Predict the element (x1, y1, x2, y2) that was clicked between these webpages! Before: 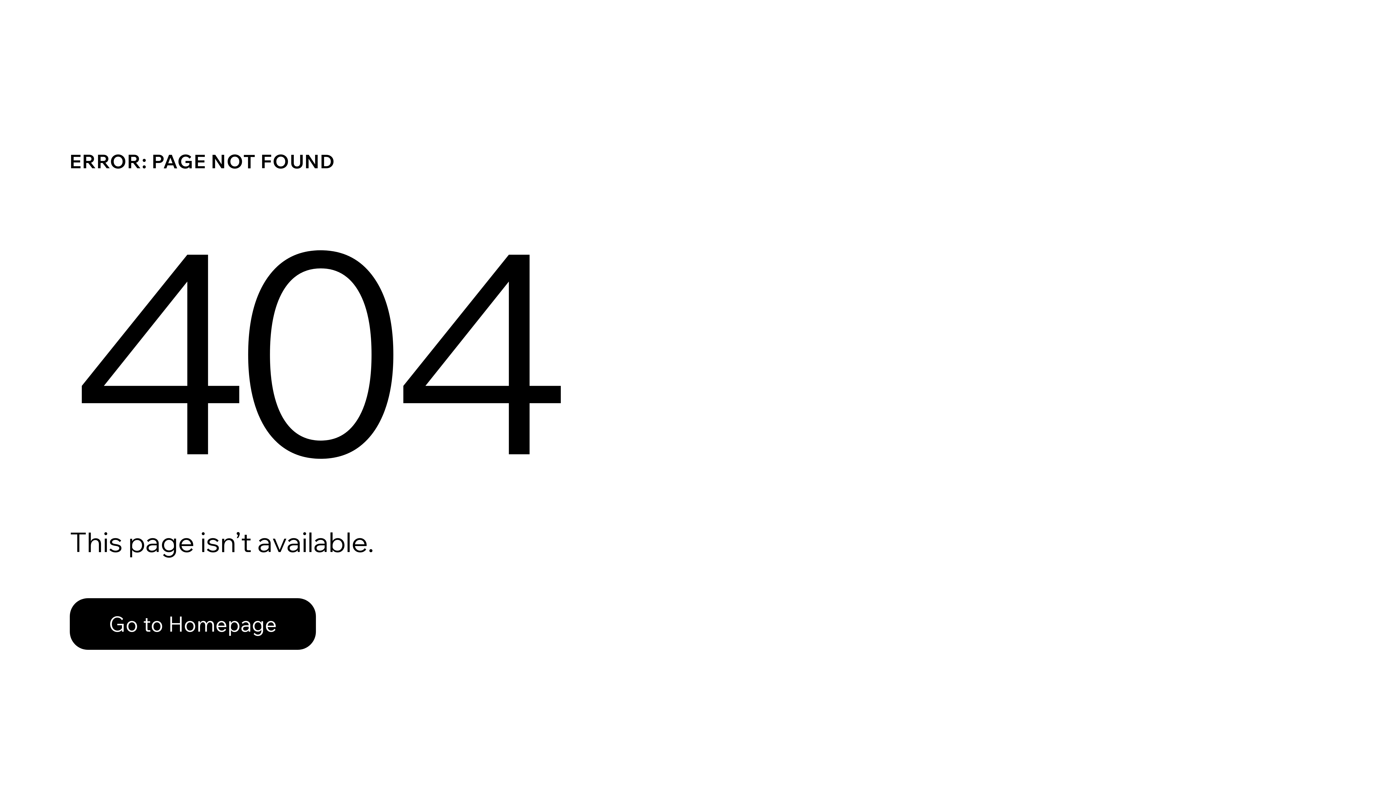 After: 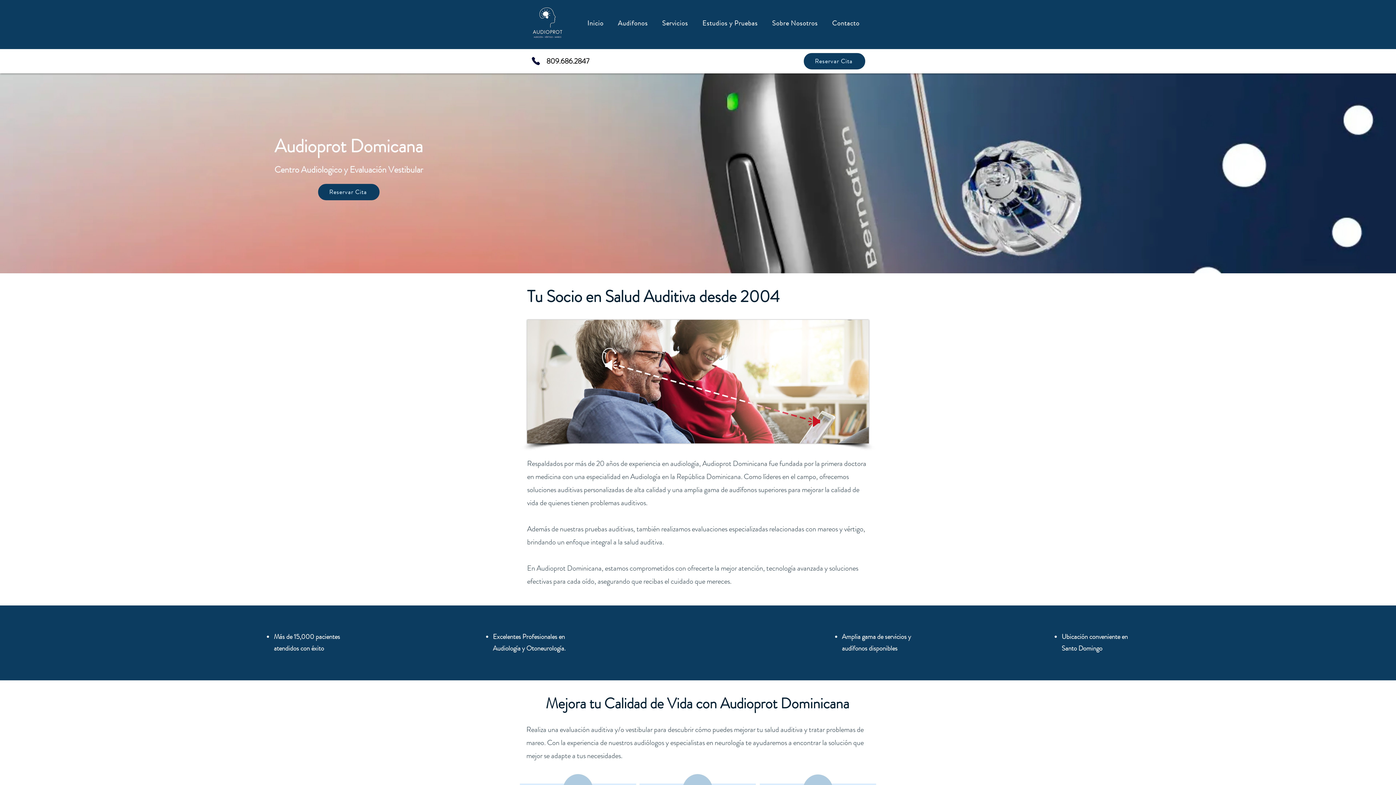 Action: label: Go to Homepage bbox: (69, 582, 768, 659)